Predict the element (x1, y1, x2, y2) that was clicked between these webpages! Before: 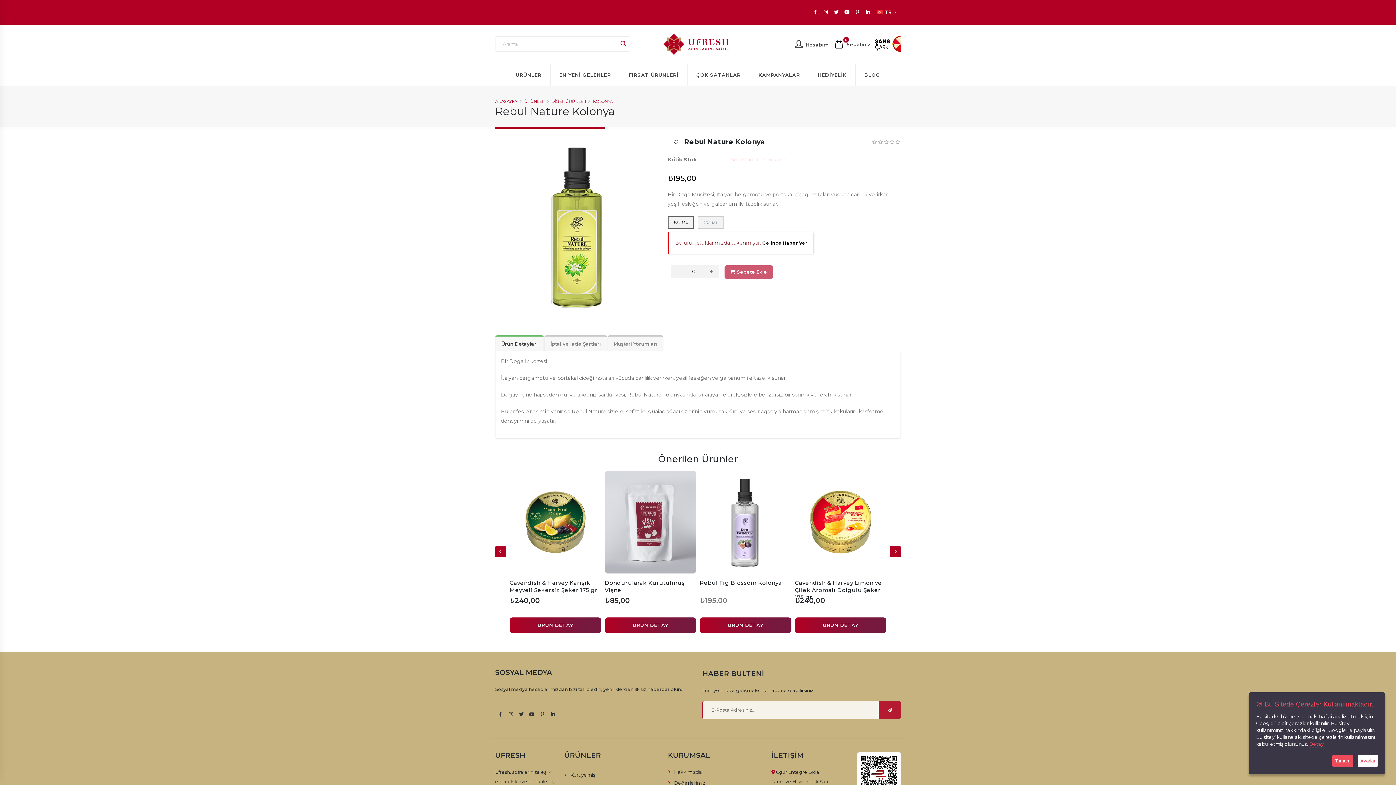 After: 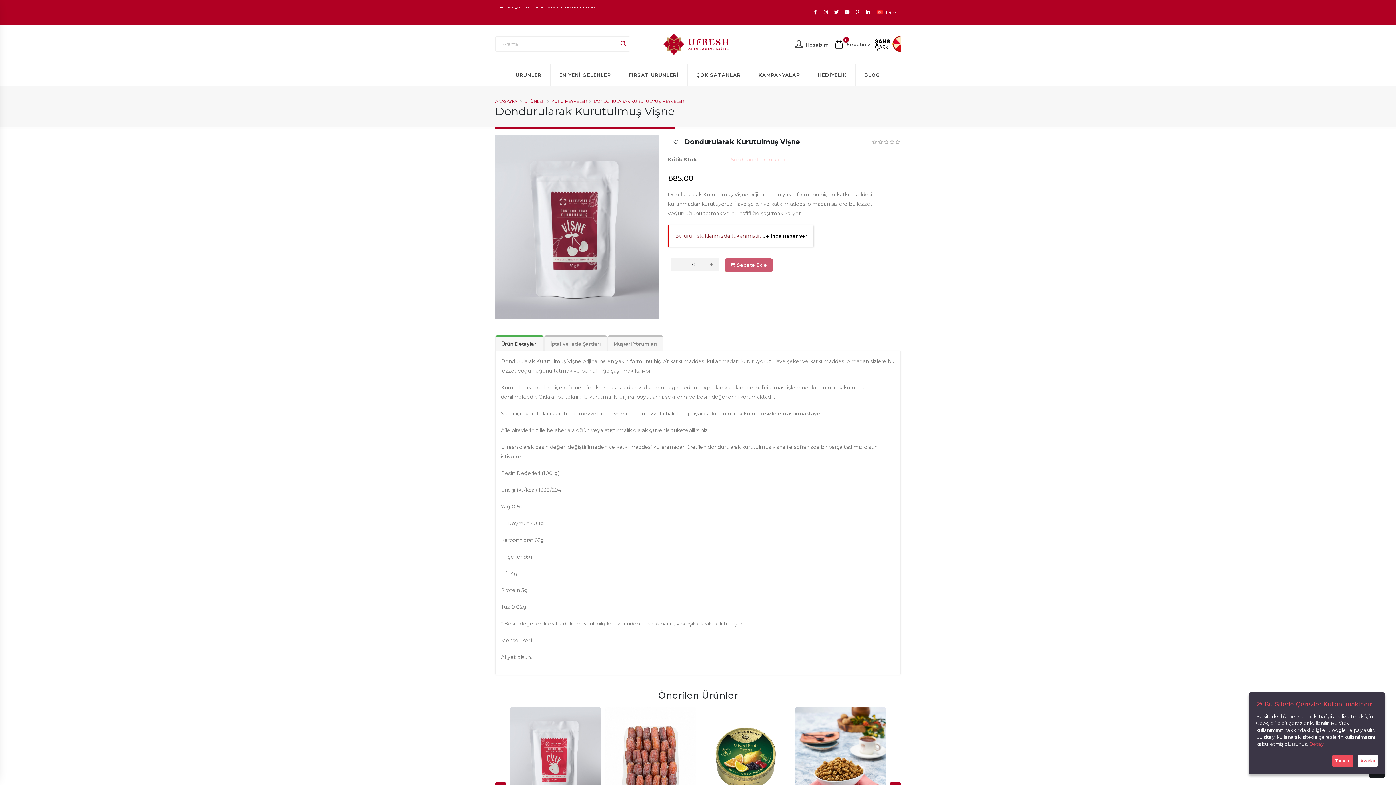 Action: label: ÜRÜN DETAY bbox: (604, 617, 696, 633)